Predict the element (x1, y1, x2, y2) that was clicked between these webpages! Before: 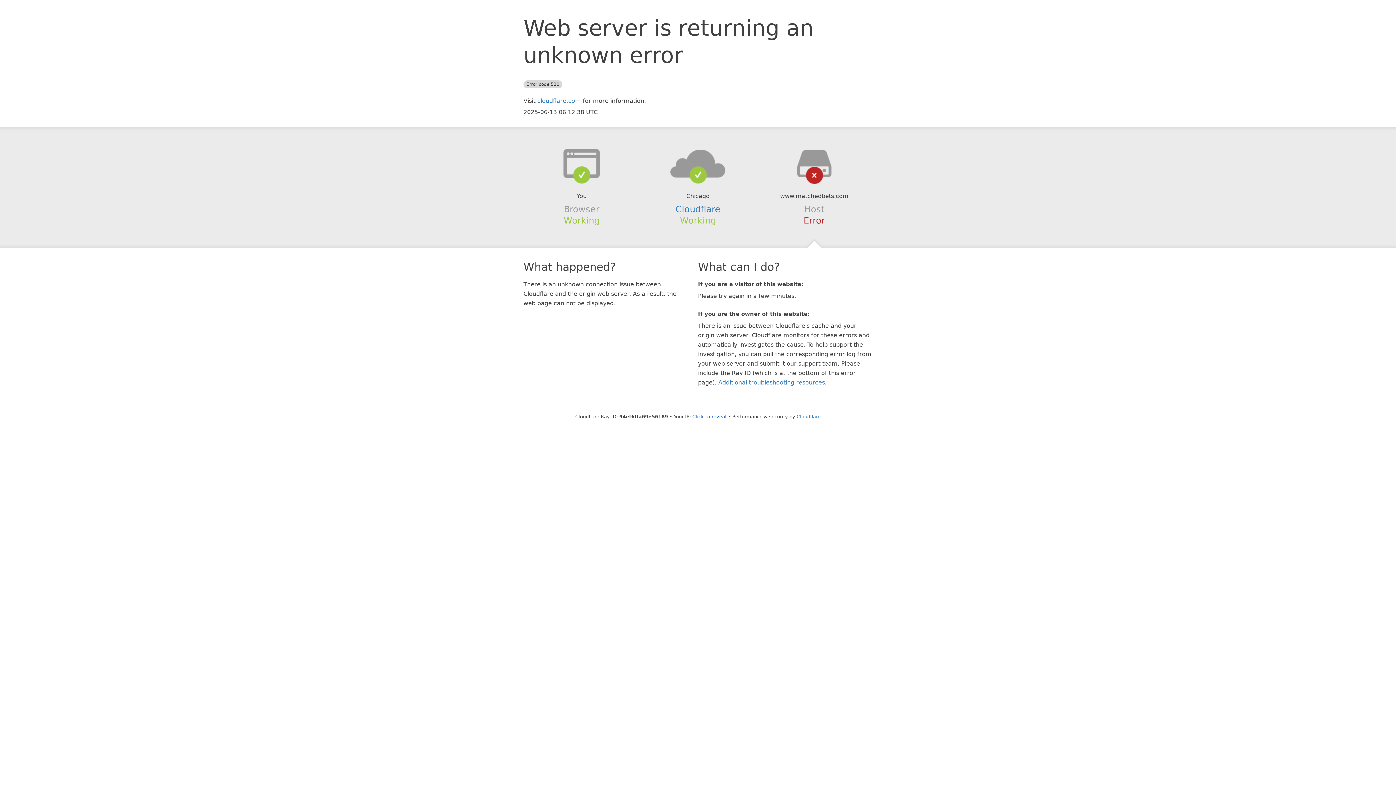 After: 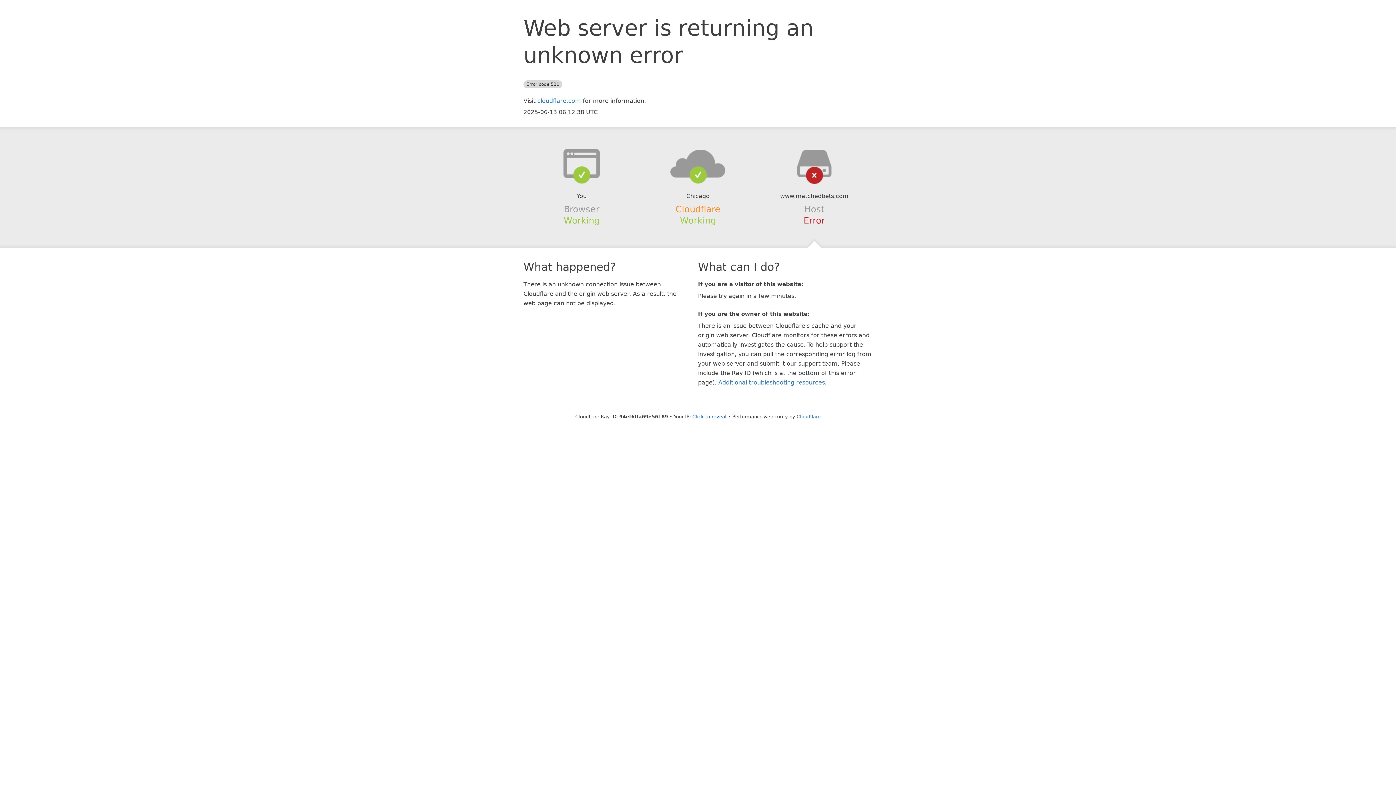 Action: label: Cloudflare bbox: (675, 204, 720, 214)